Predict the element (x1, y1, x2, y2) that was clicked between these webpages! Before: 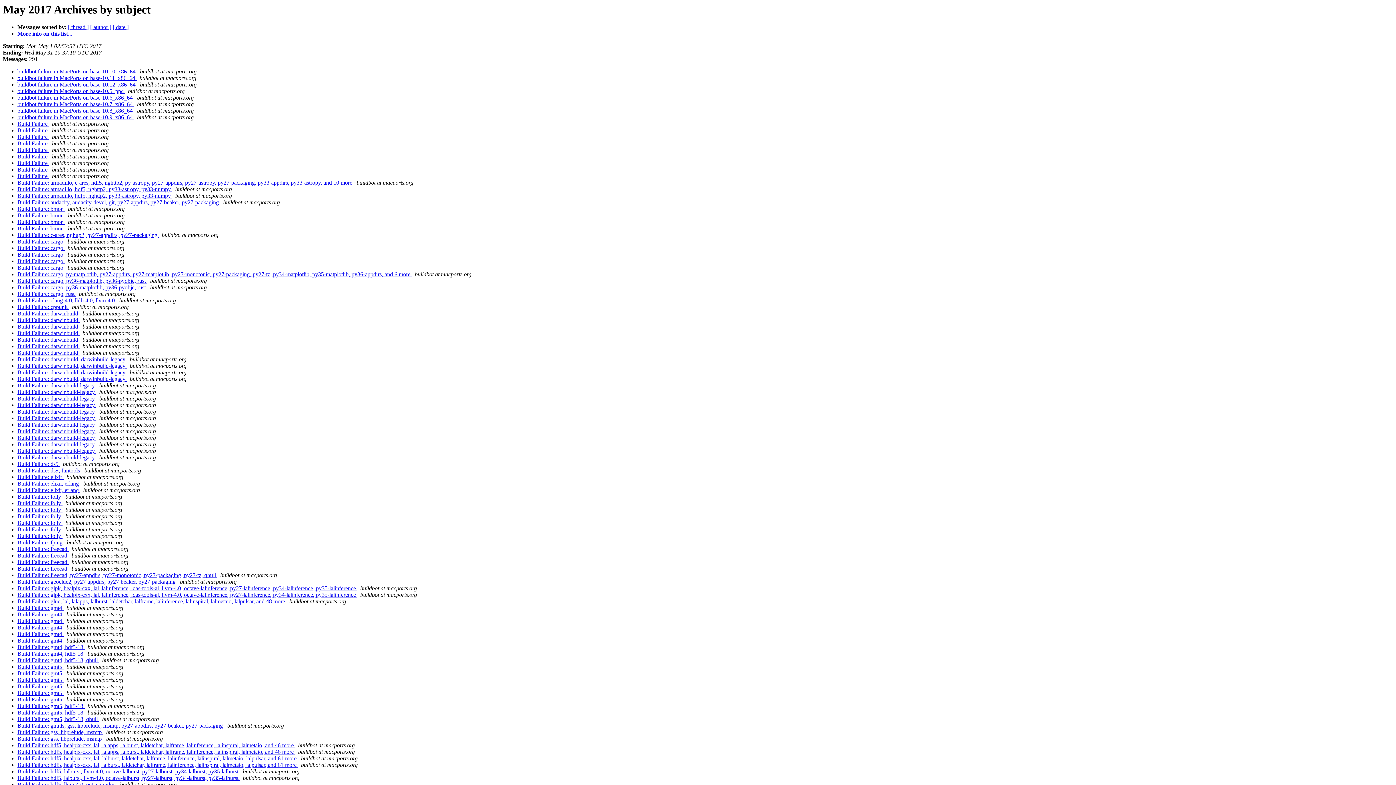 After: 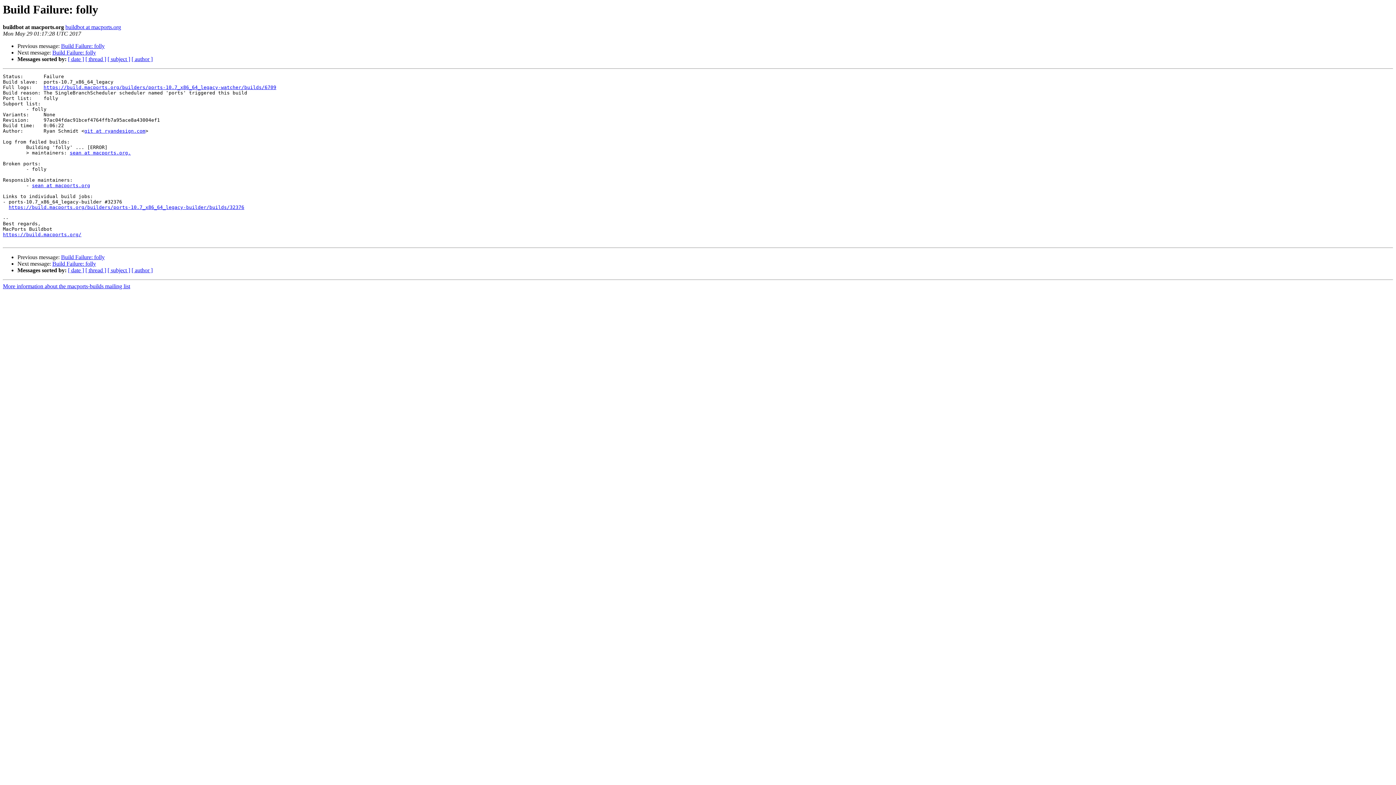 Action: bbox: (17, 507, 62, 513) label: Build Failure: folly 